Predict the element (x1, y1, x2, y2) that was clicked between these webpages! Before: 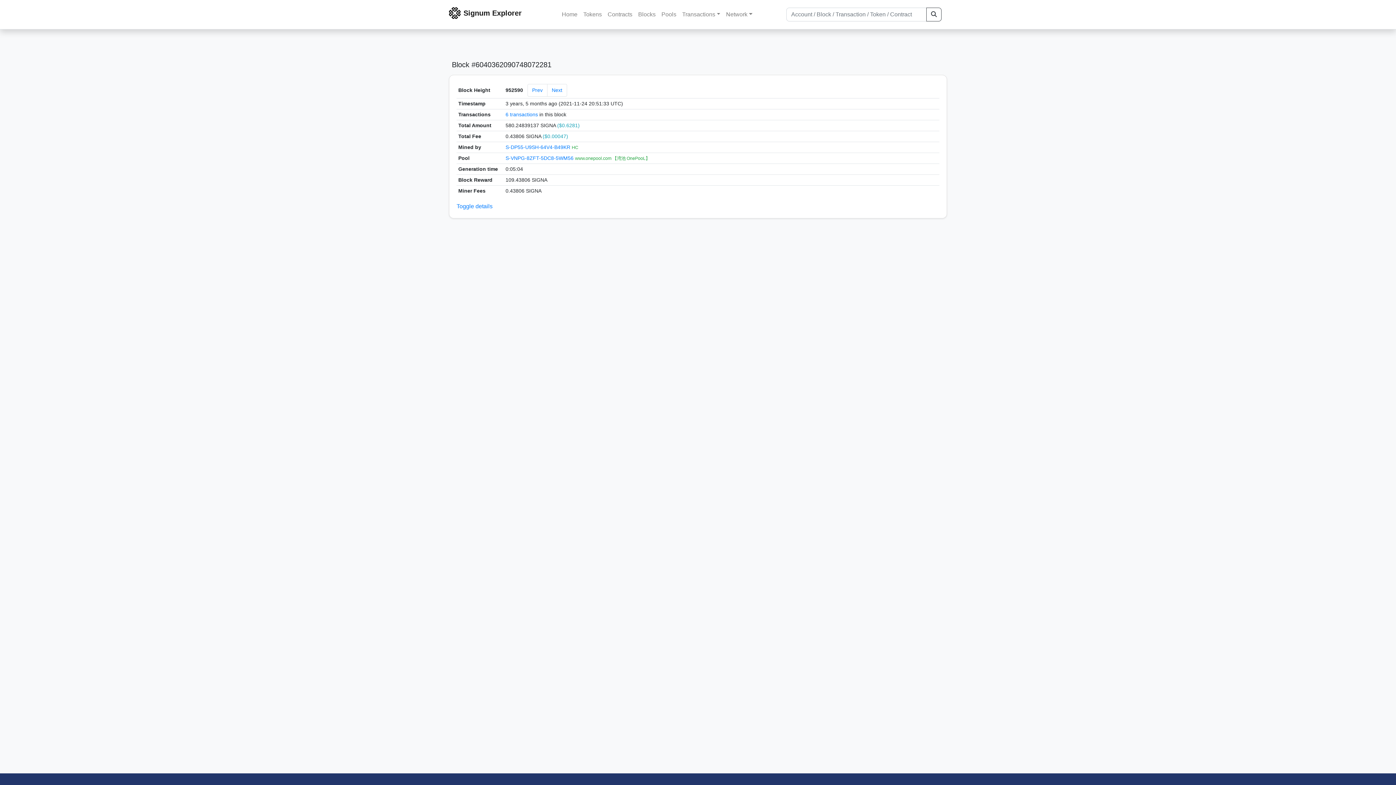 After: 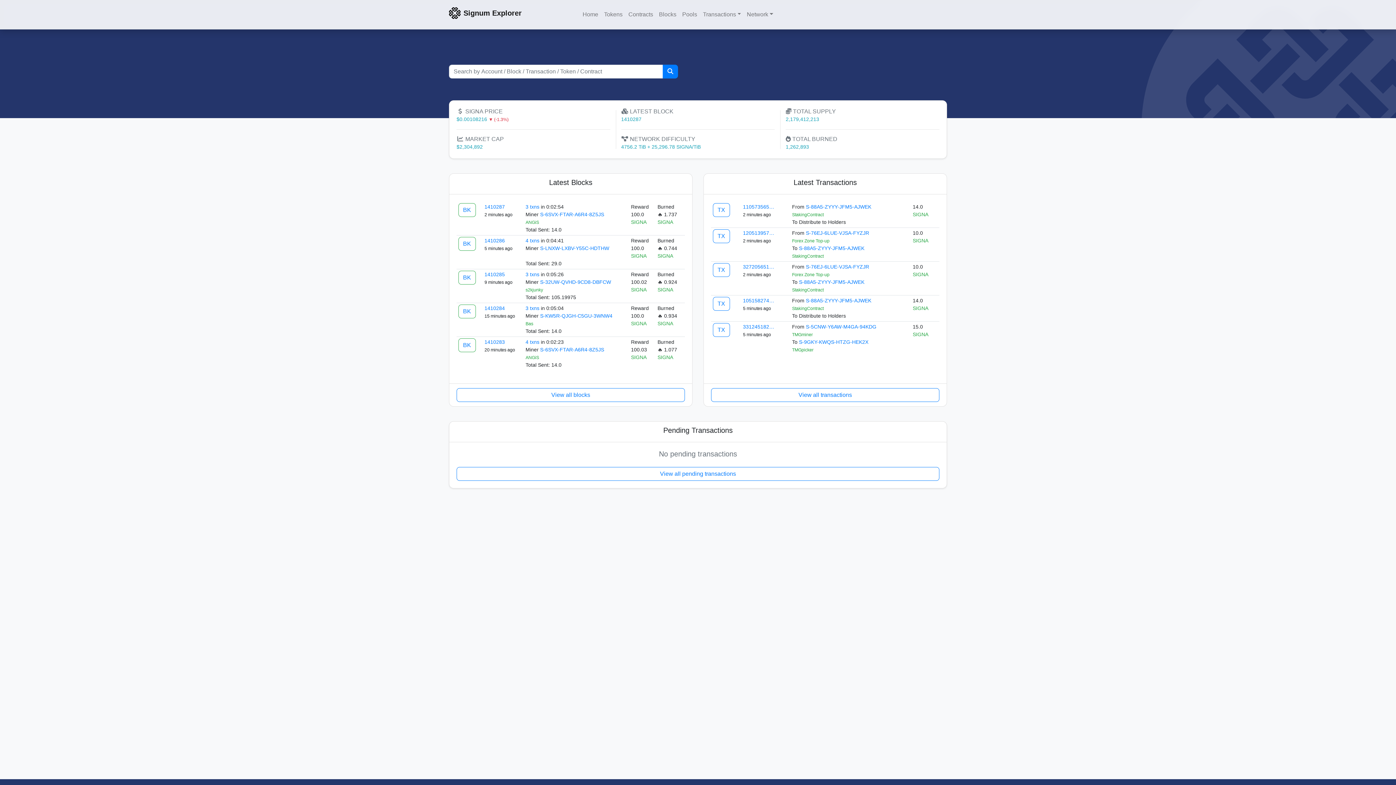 Action: bbox: (460, 2, 524, 26) label: Signum Explorer
